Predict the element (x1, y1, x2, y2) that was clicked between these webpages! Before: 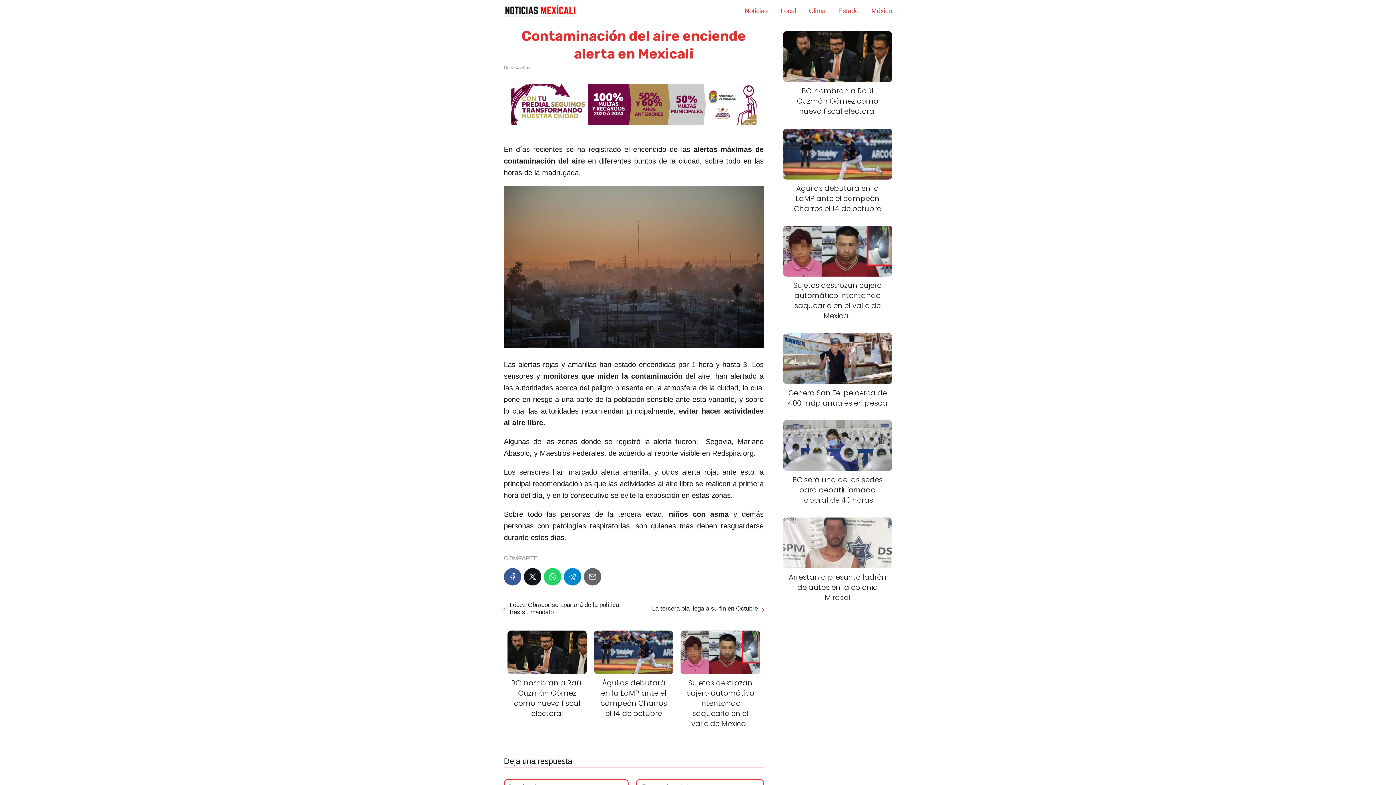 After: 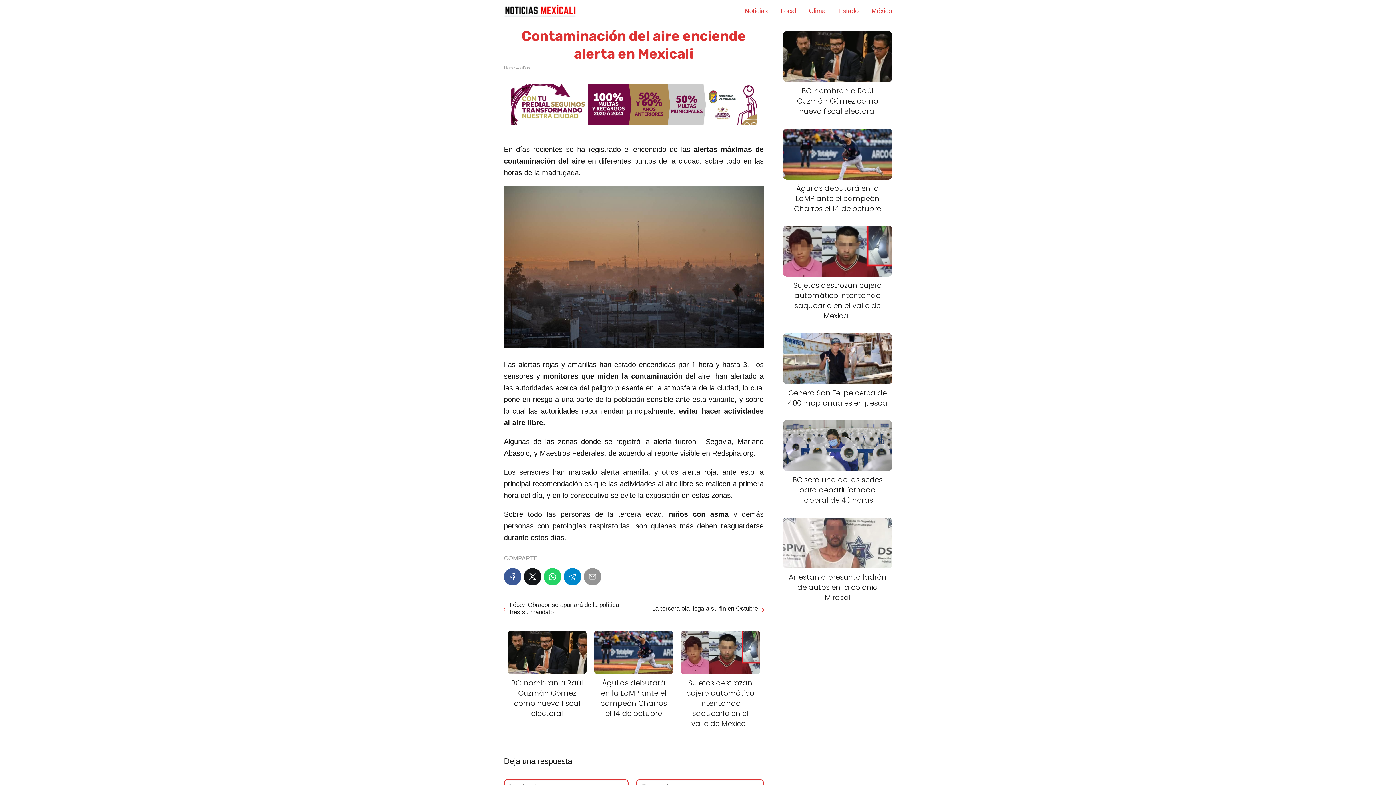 Action: bbox: (584, 568, 601, 585)